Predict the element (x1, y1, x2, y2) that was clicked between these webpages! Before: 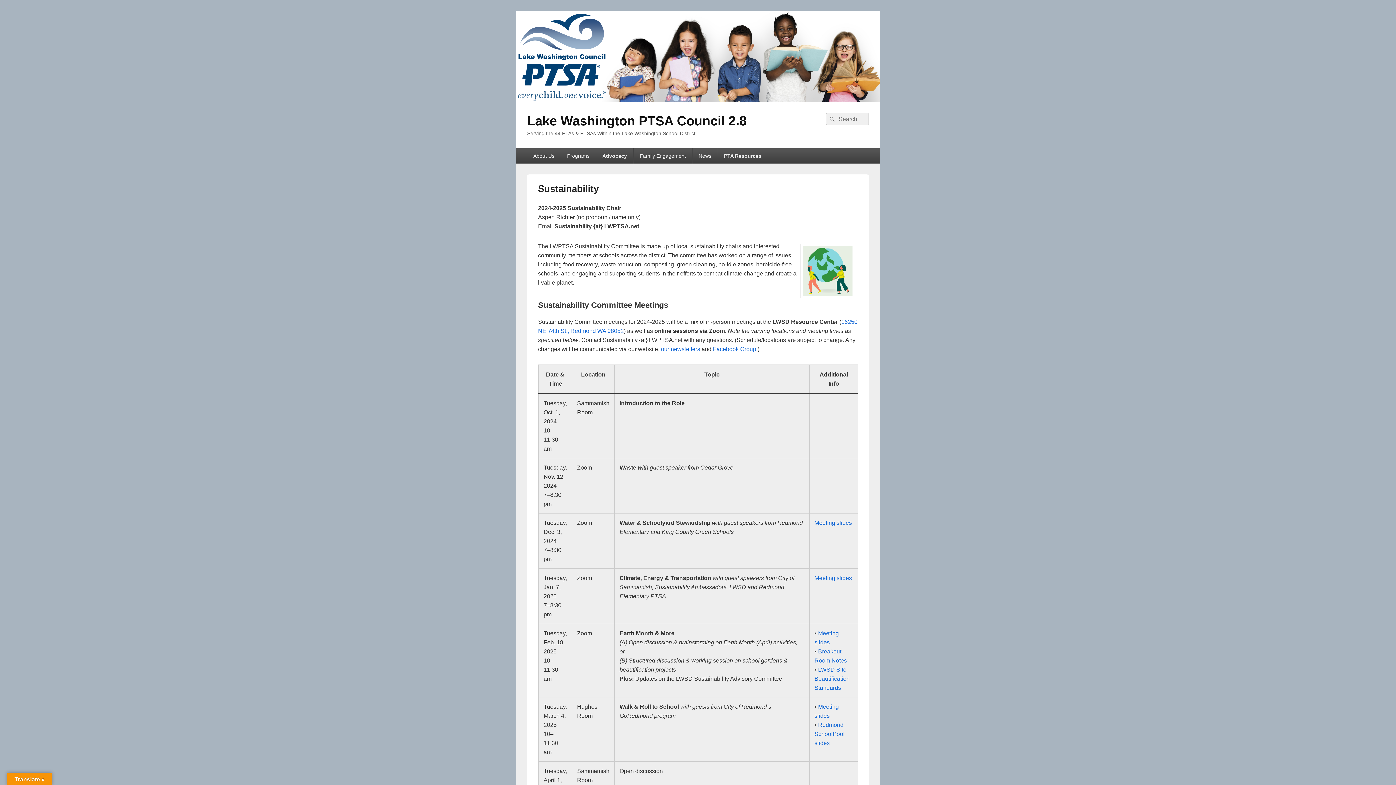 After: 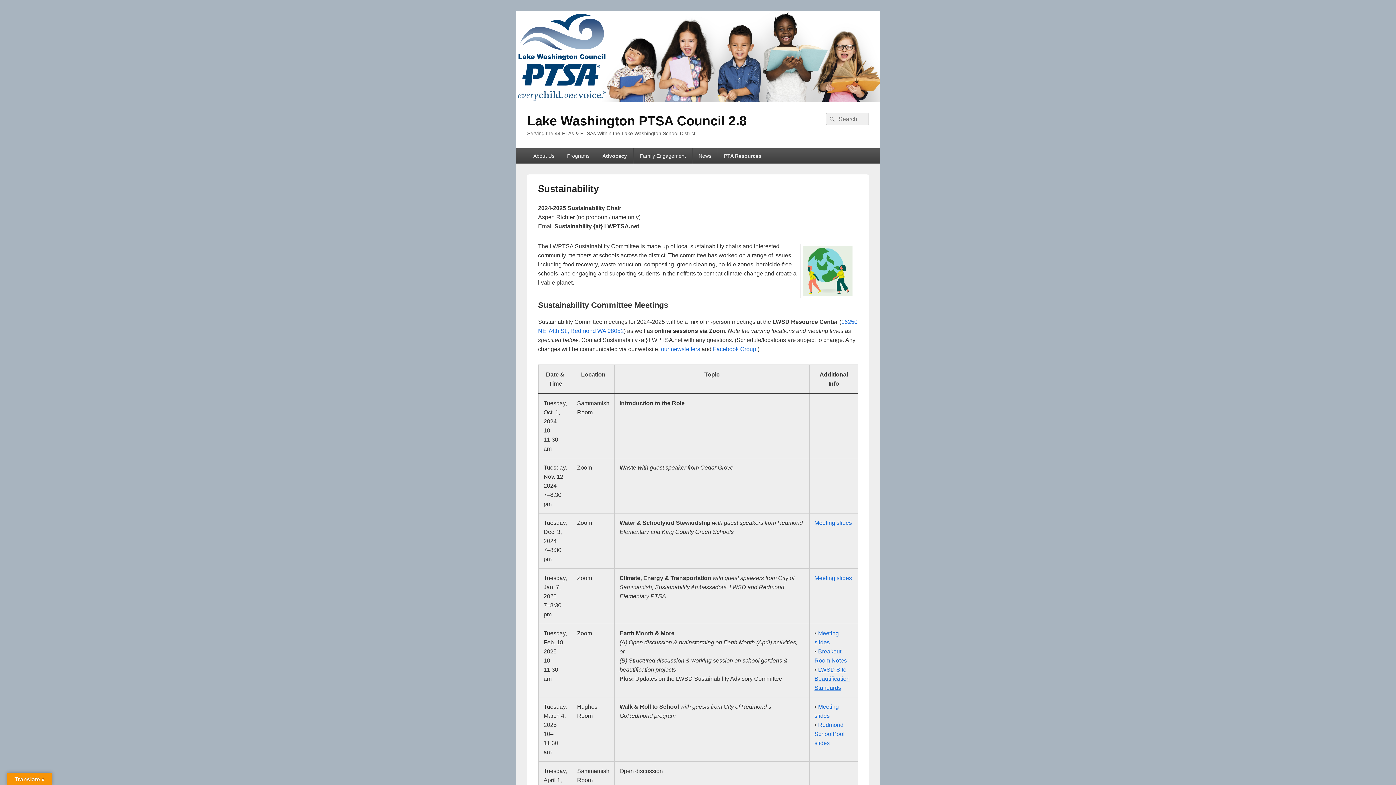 Action: label: LWSD Site Beautification Standards bbox: (814, 667, 849, 691)